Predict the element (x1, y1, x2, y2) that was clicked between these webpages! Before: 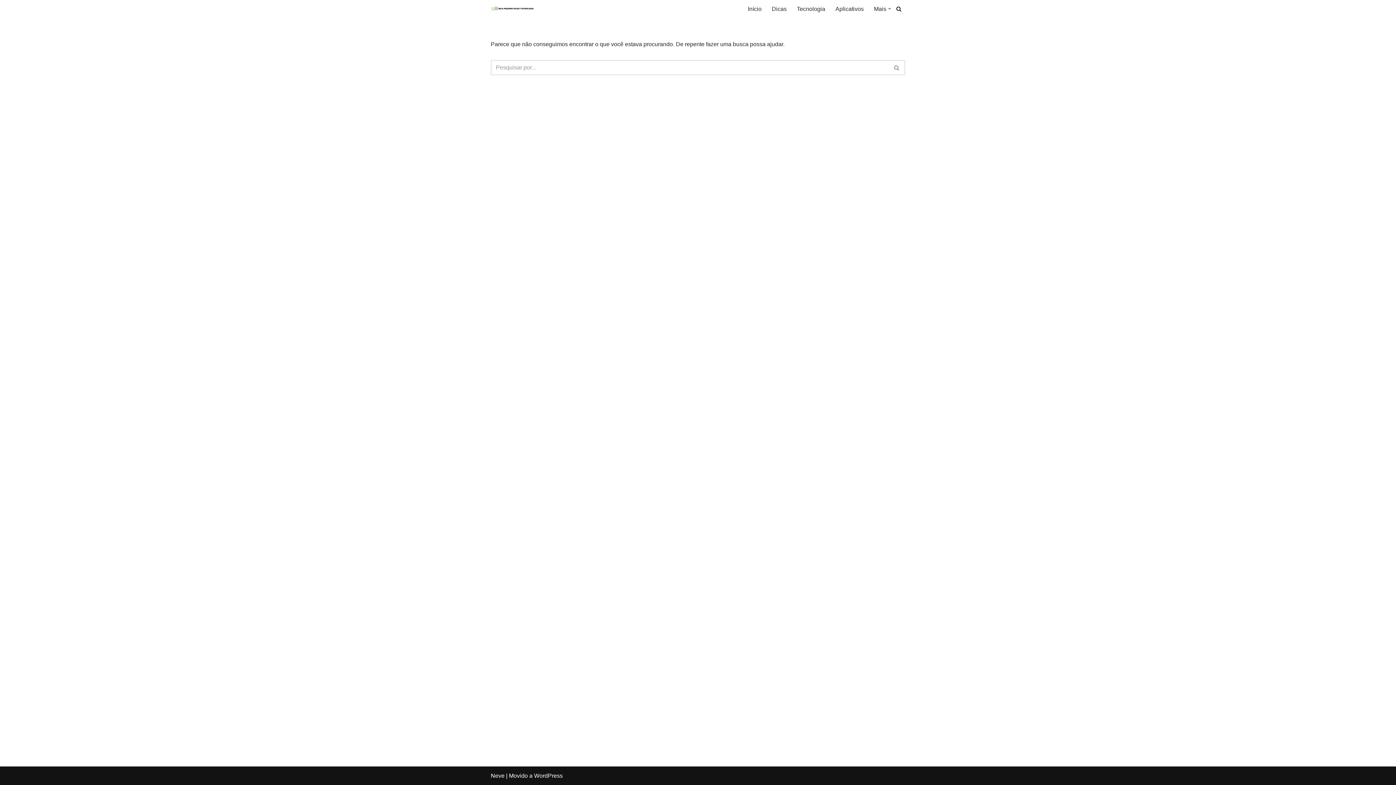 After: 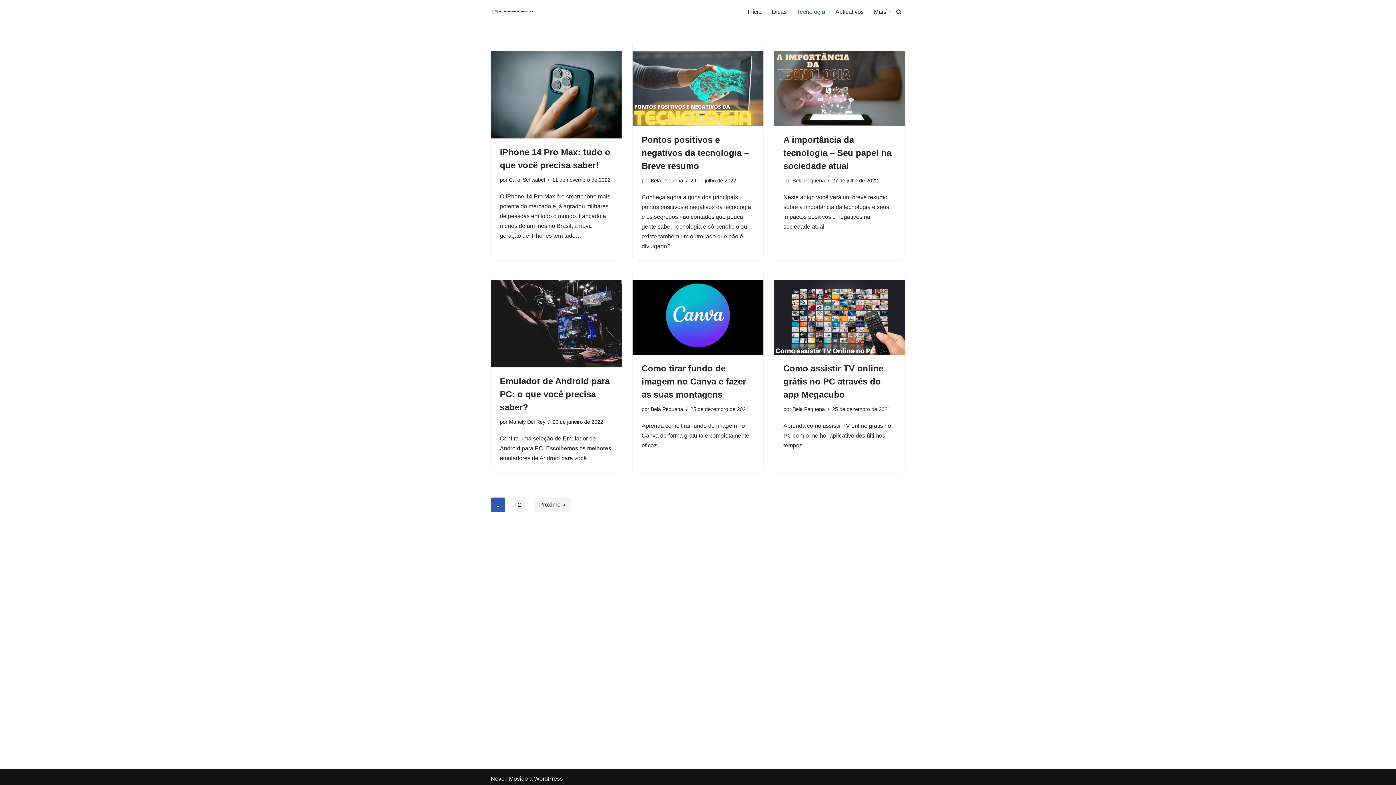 Action: bbox: (797, 4, 825, 13) label: Tecnologia